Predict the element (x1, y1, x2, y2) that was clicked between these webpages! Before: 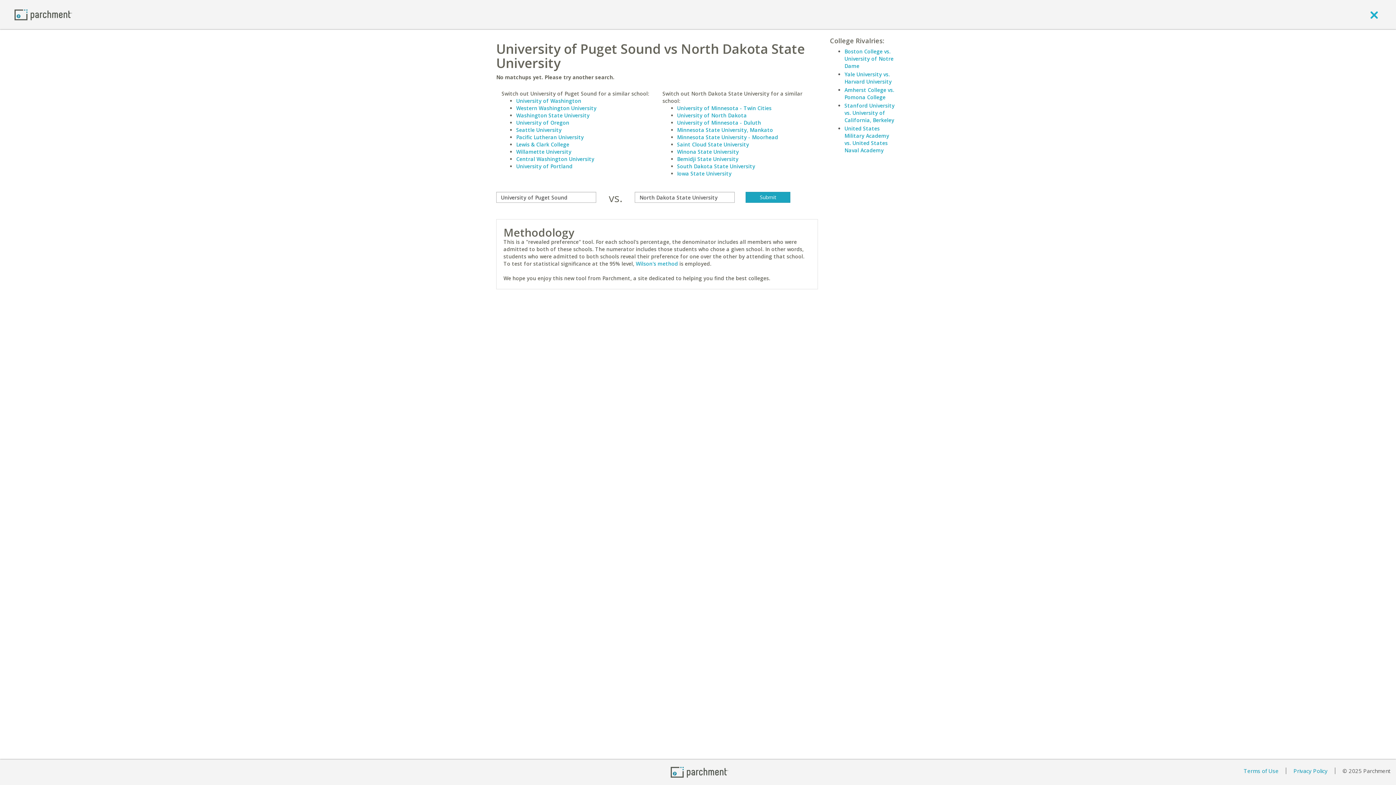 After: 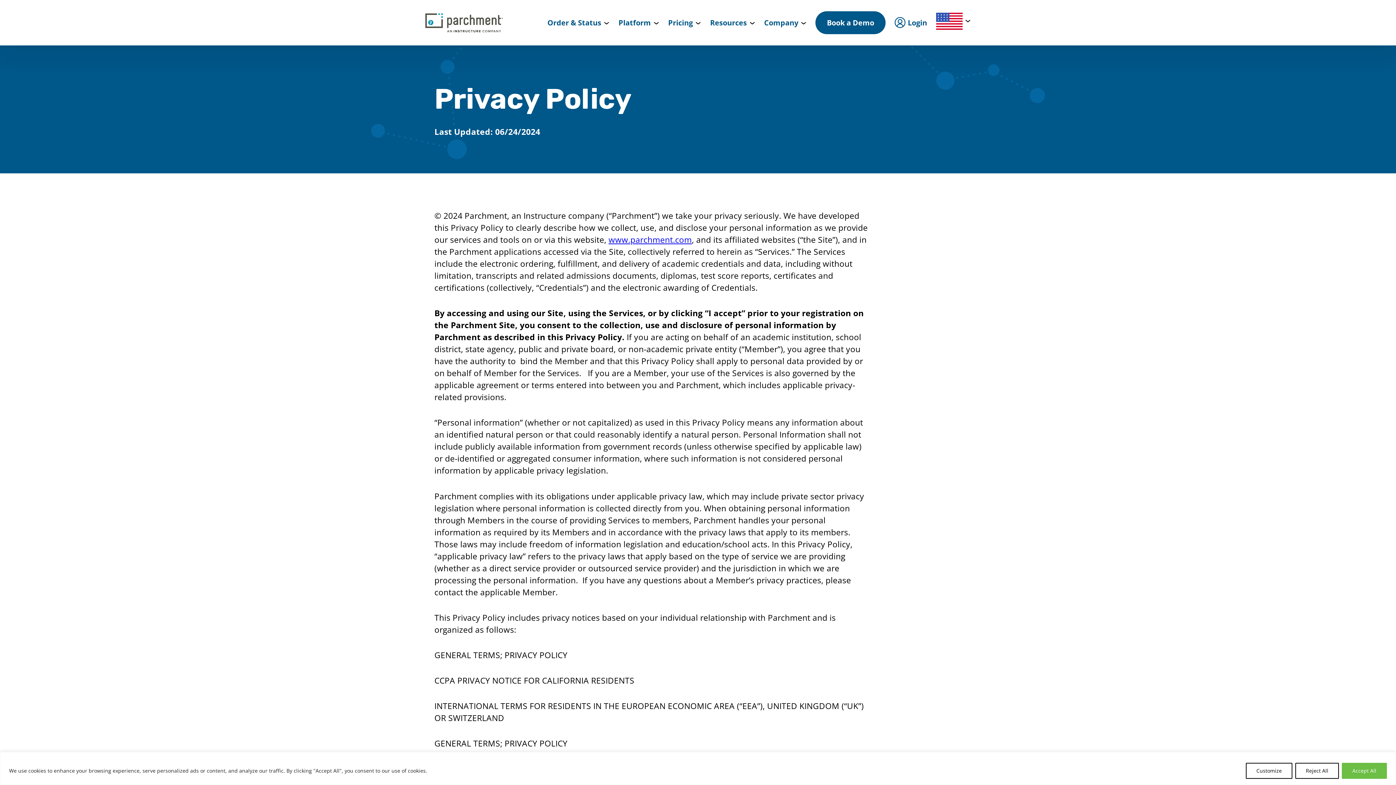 Action: label: Privacy Policy bbox: (1293, 767, 1327, 775)